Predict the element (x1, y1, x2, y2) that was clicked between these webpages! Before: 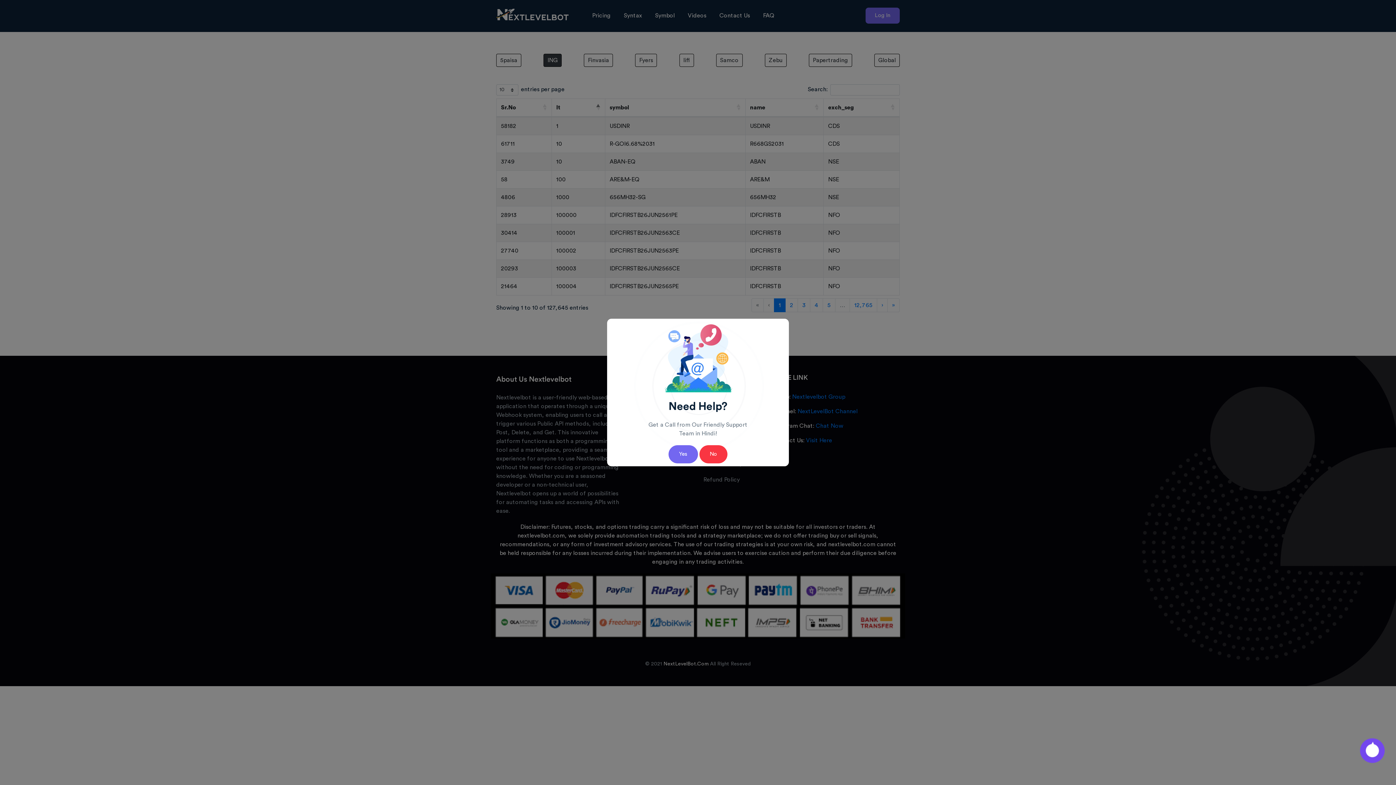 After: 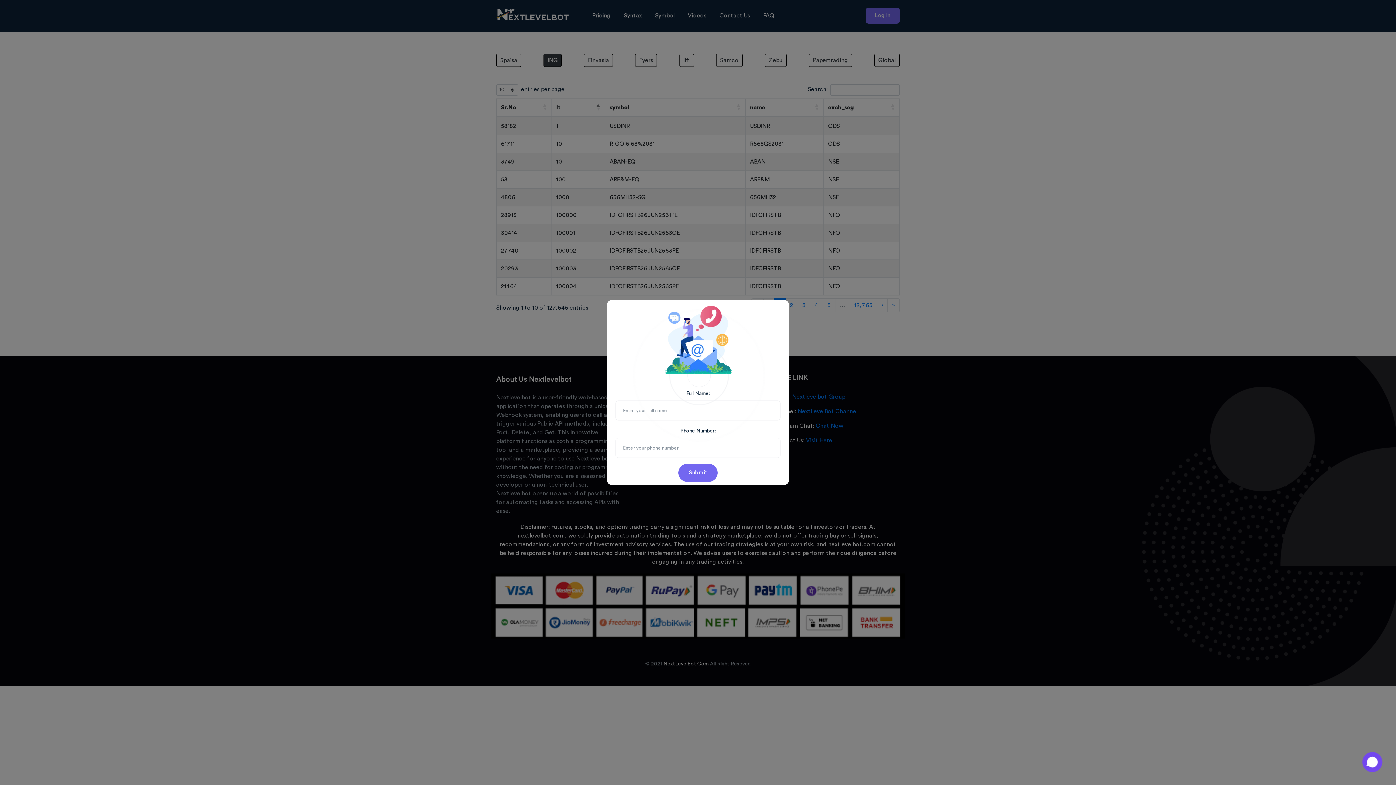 Action: label: Yes bbox: (668, 445, 698, 463)